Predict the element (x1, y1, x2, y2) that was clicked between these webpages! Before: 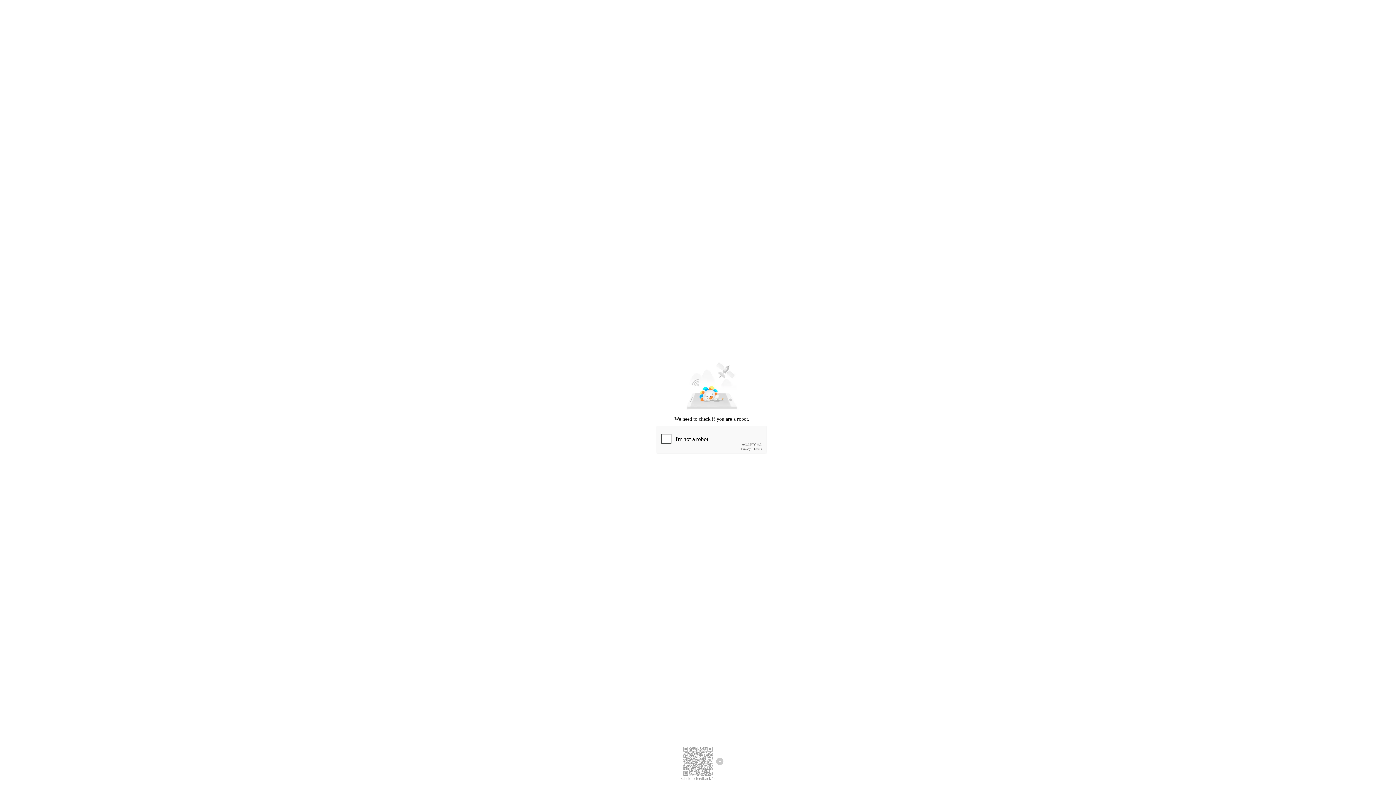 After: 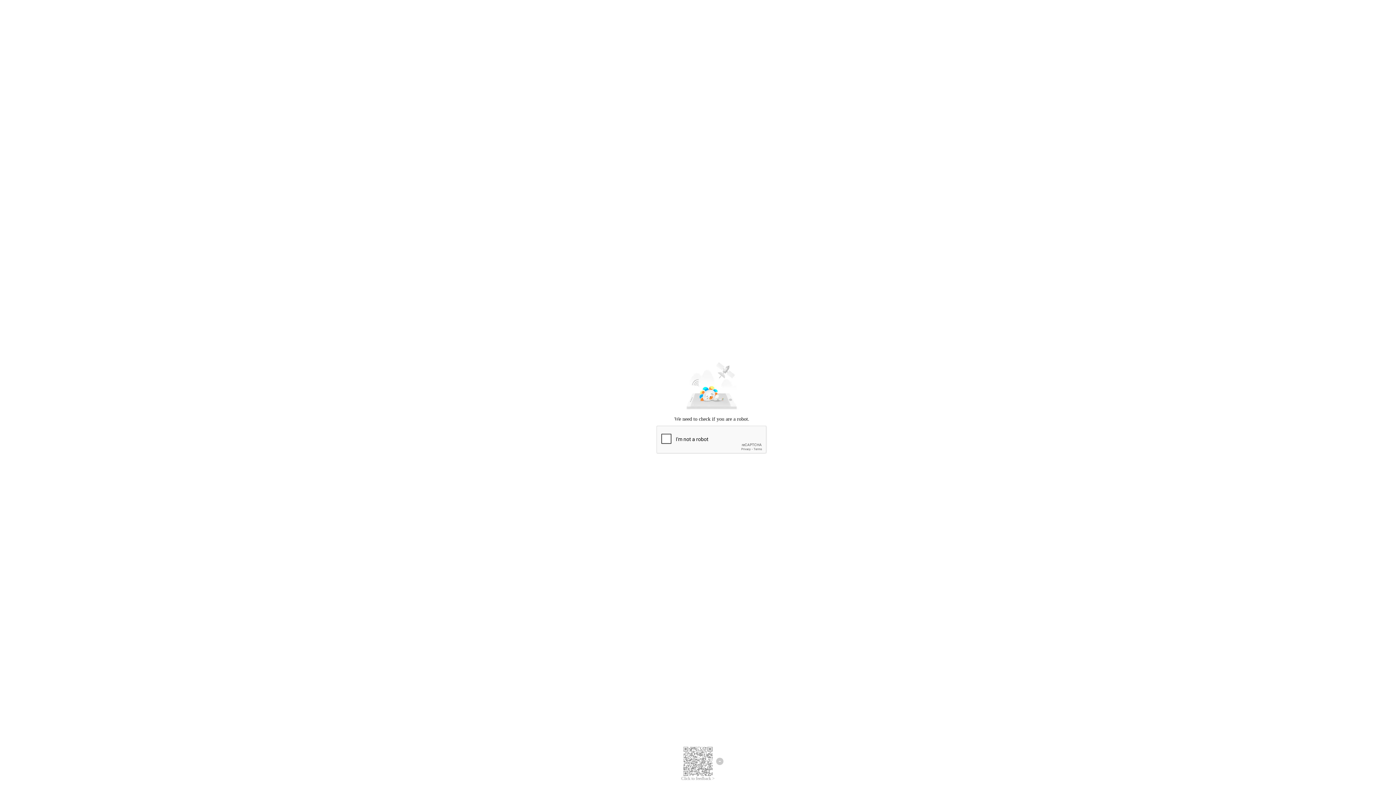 Action: label: Click to feedback > bbox: (681, 776, 714, 781)